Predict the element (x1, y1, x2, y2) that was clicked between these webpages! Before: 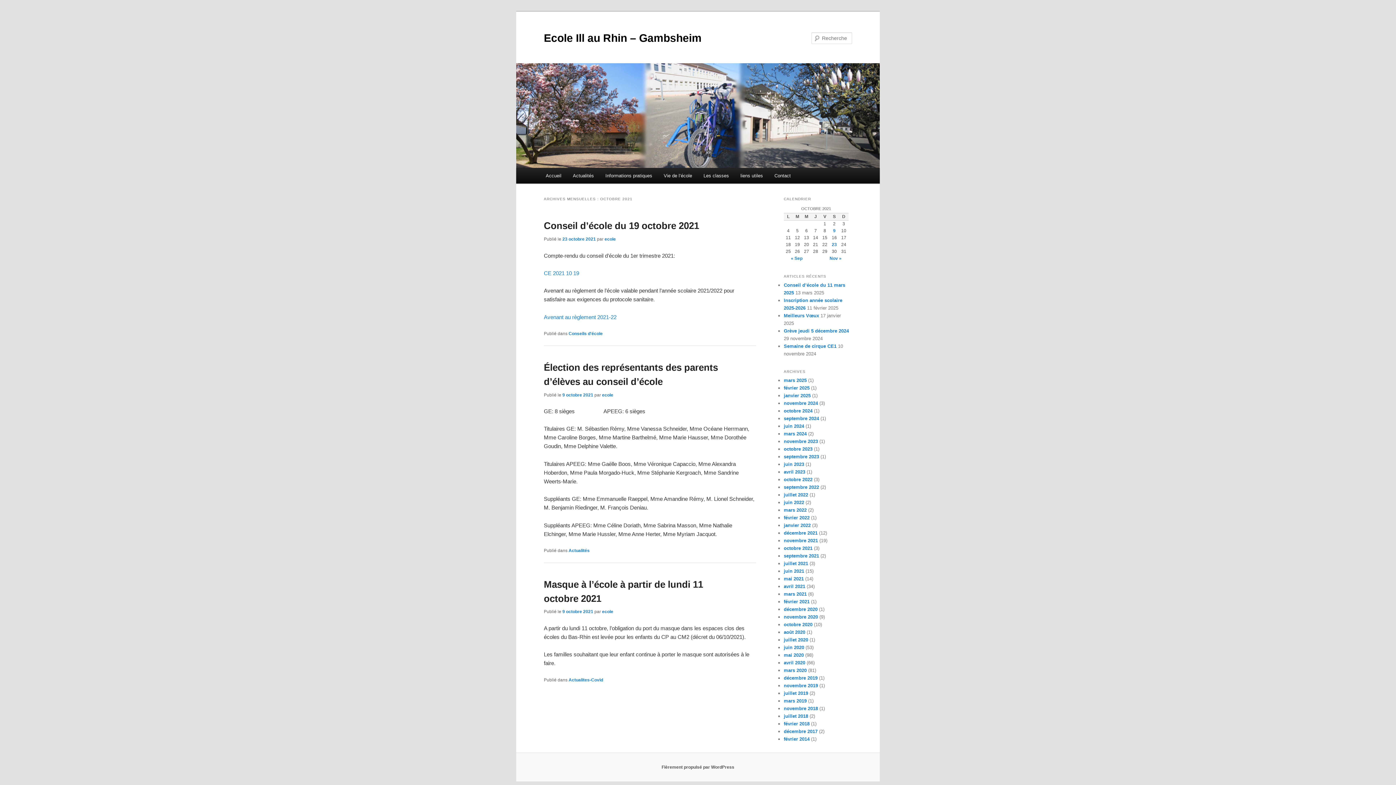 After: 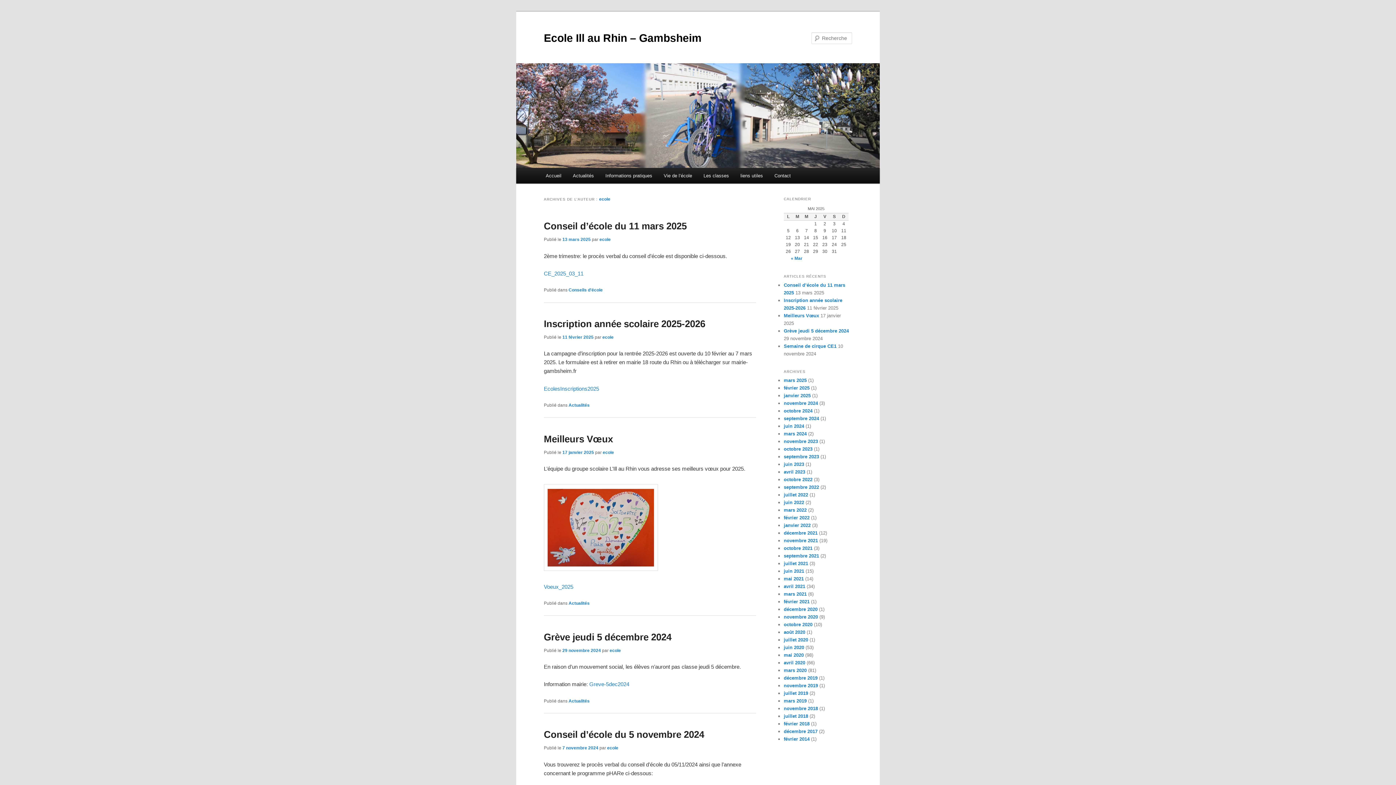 Action: label: ecole bbox: (602, 392, 613, 397)